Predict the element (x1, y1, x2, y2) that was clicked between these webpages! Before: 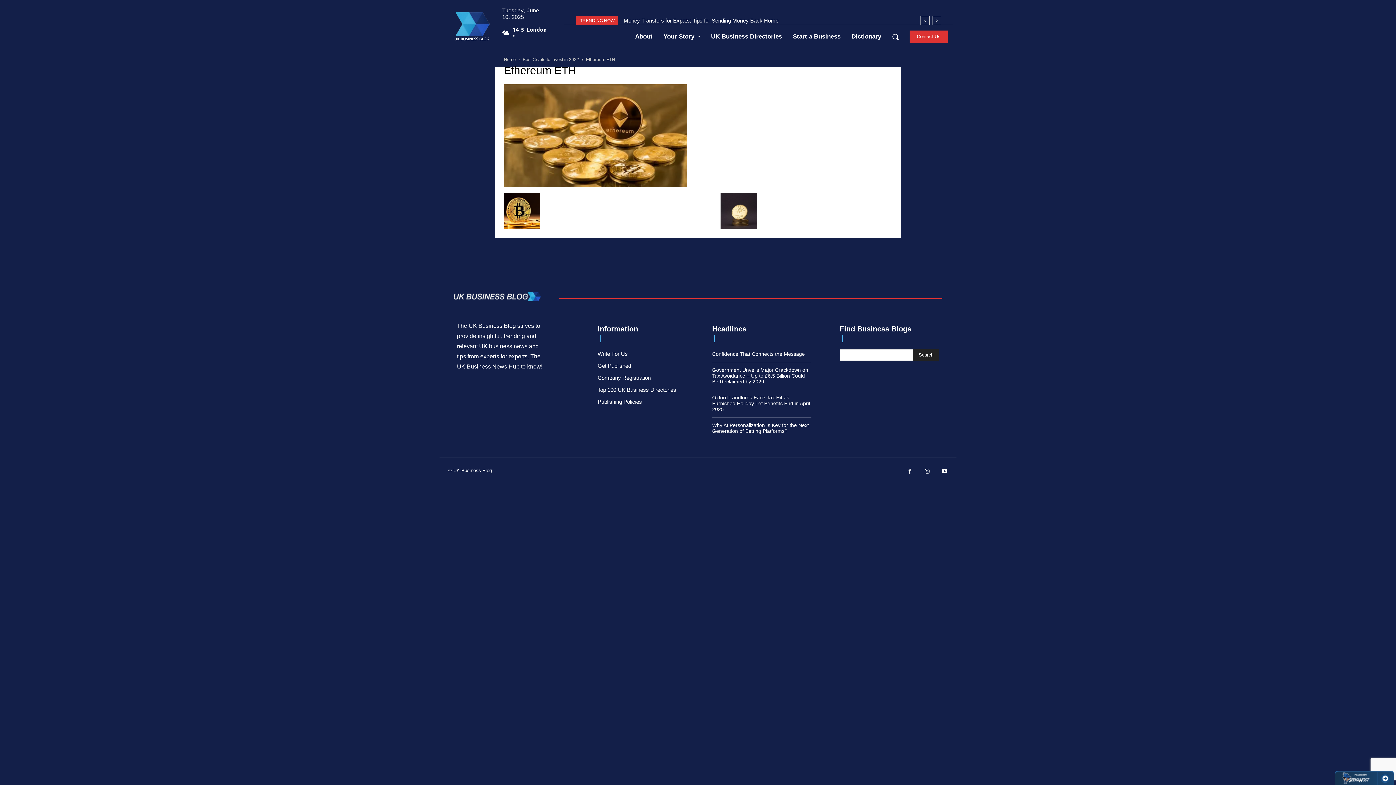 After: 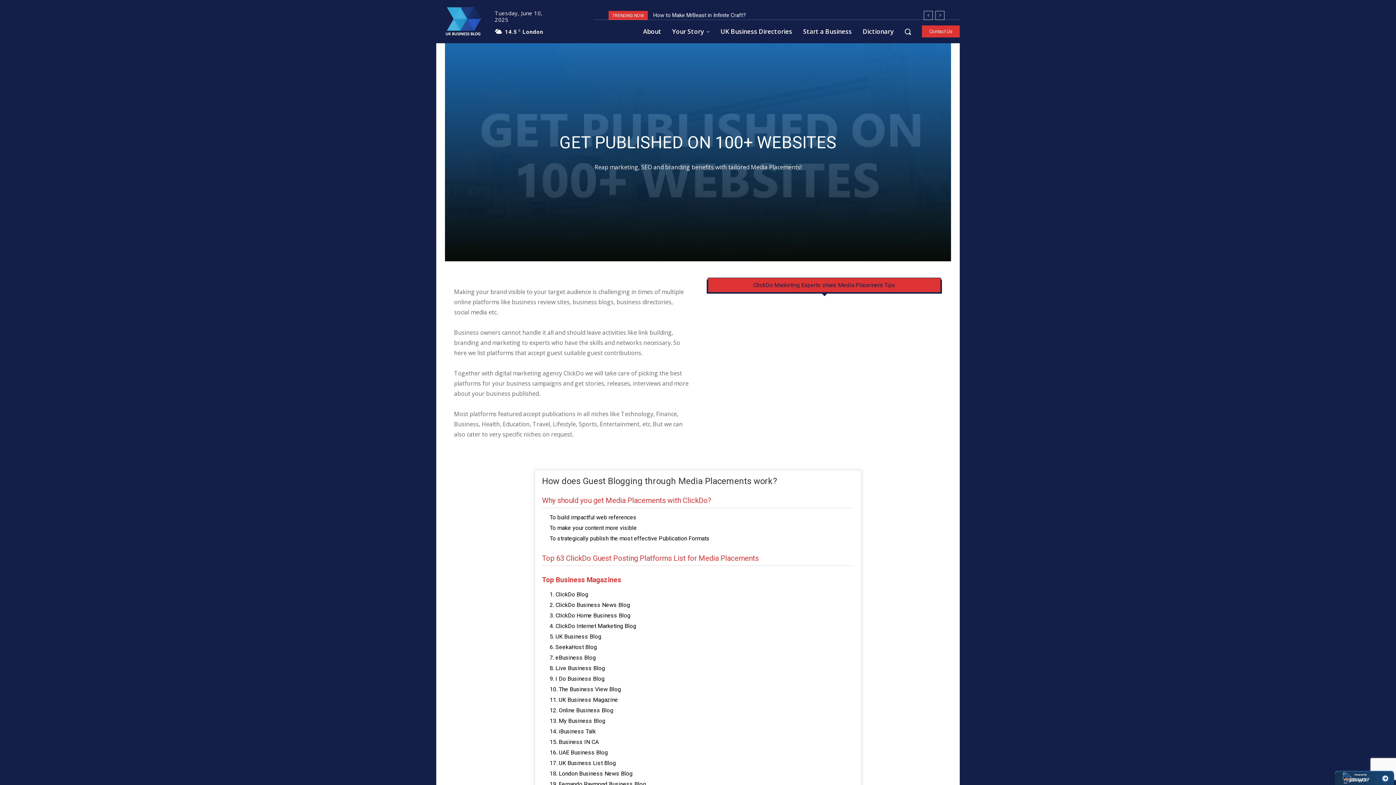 Action: label: Get Published bbox: (597, 360, 684, 372)